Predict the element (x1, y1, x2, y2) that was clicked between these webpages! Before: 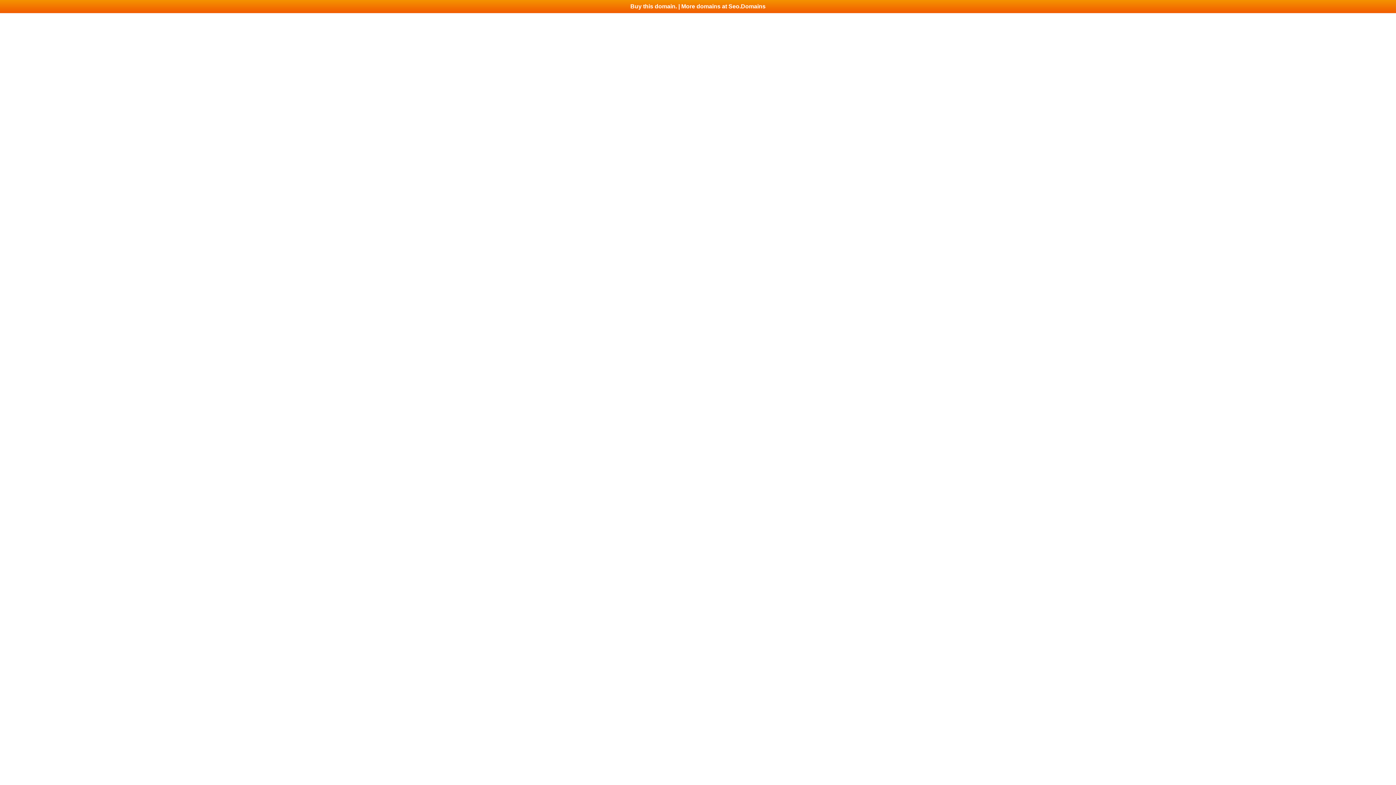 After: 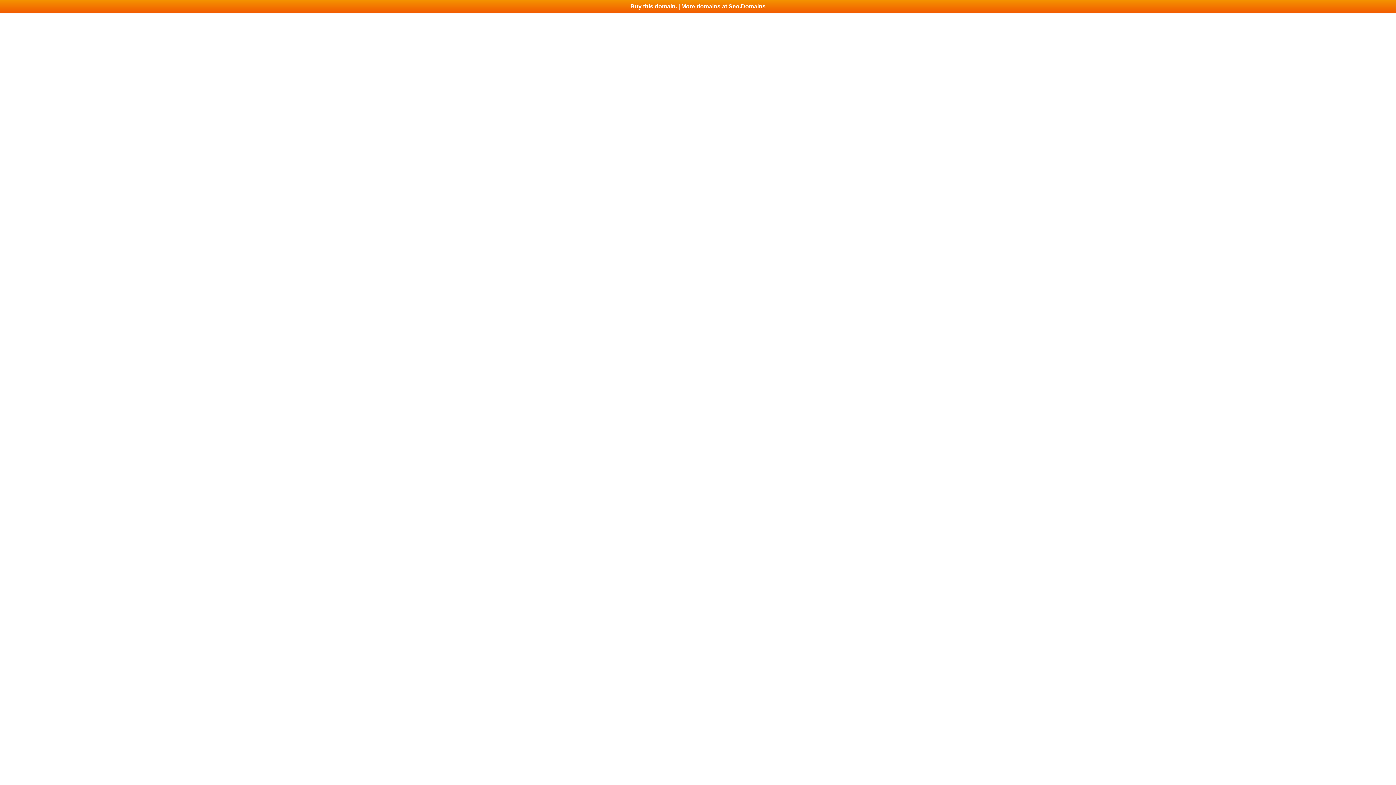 Action: bbox: (0, 0, 1396, 13) label: Buy this domain. | More domains at Seo.Domains